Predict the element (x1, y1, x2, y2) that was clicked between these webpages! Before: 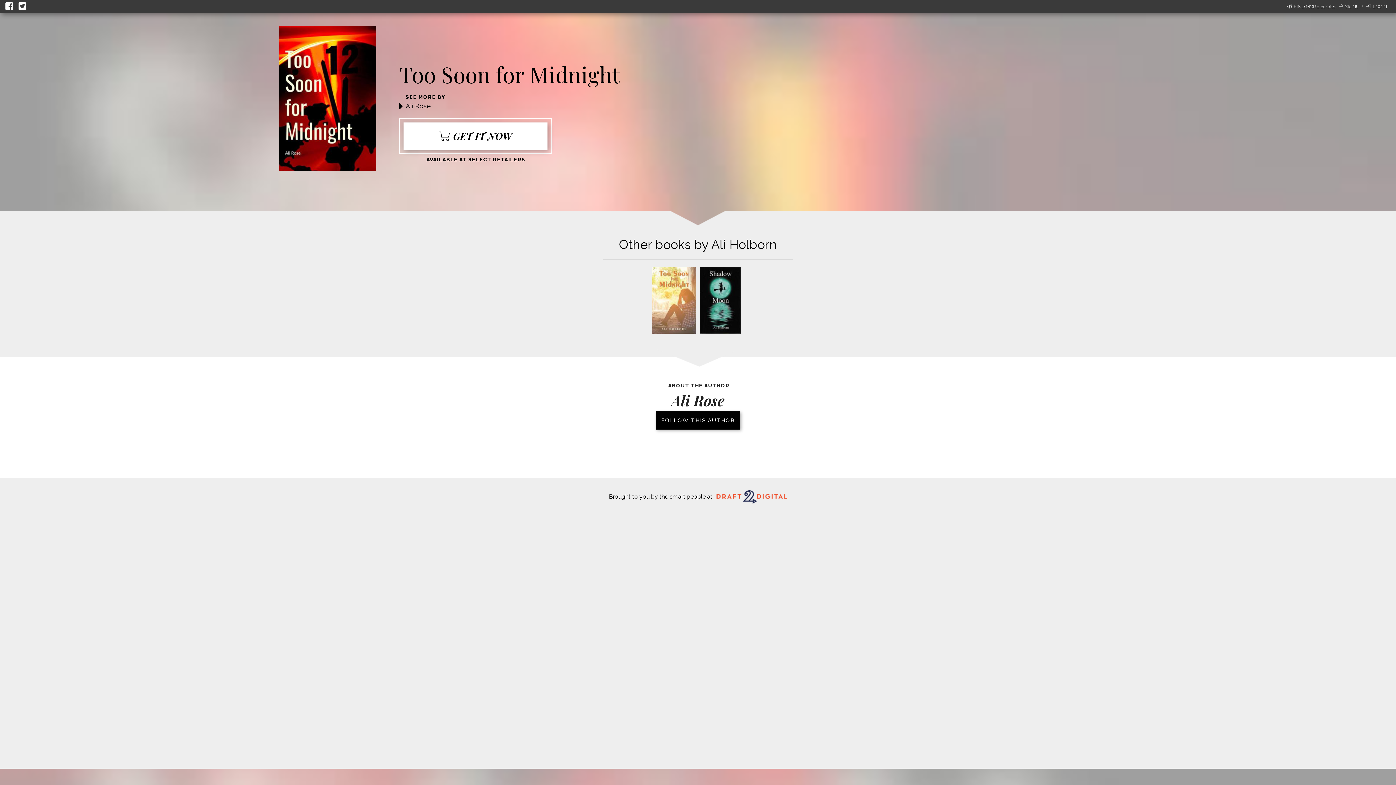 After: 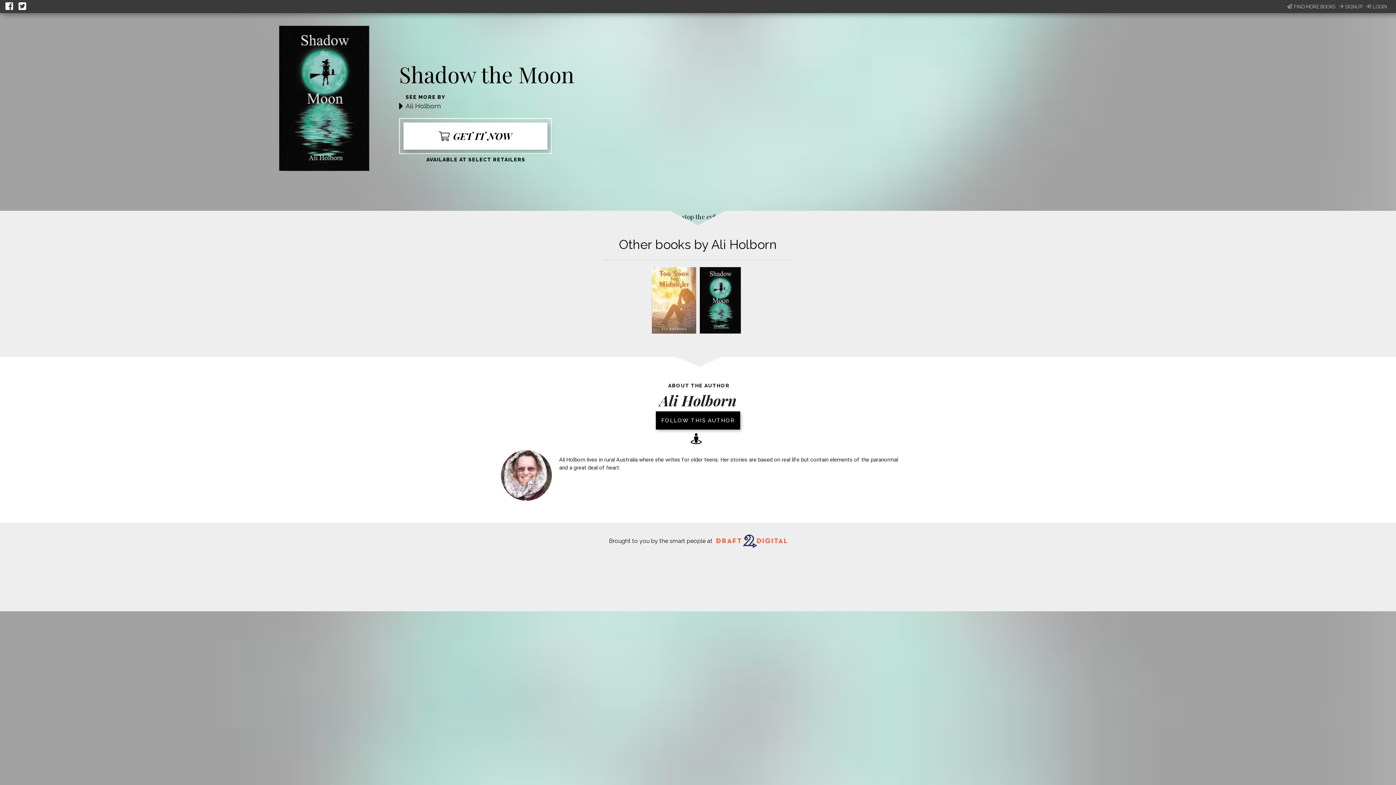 Action: bbox: (700, 328, 741, 335)